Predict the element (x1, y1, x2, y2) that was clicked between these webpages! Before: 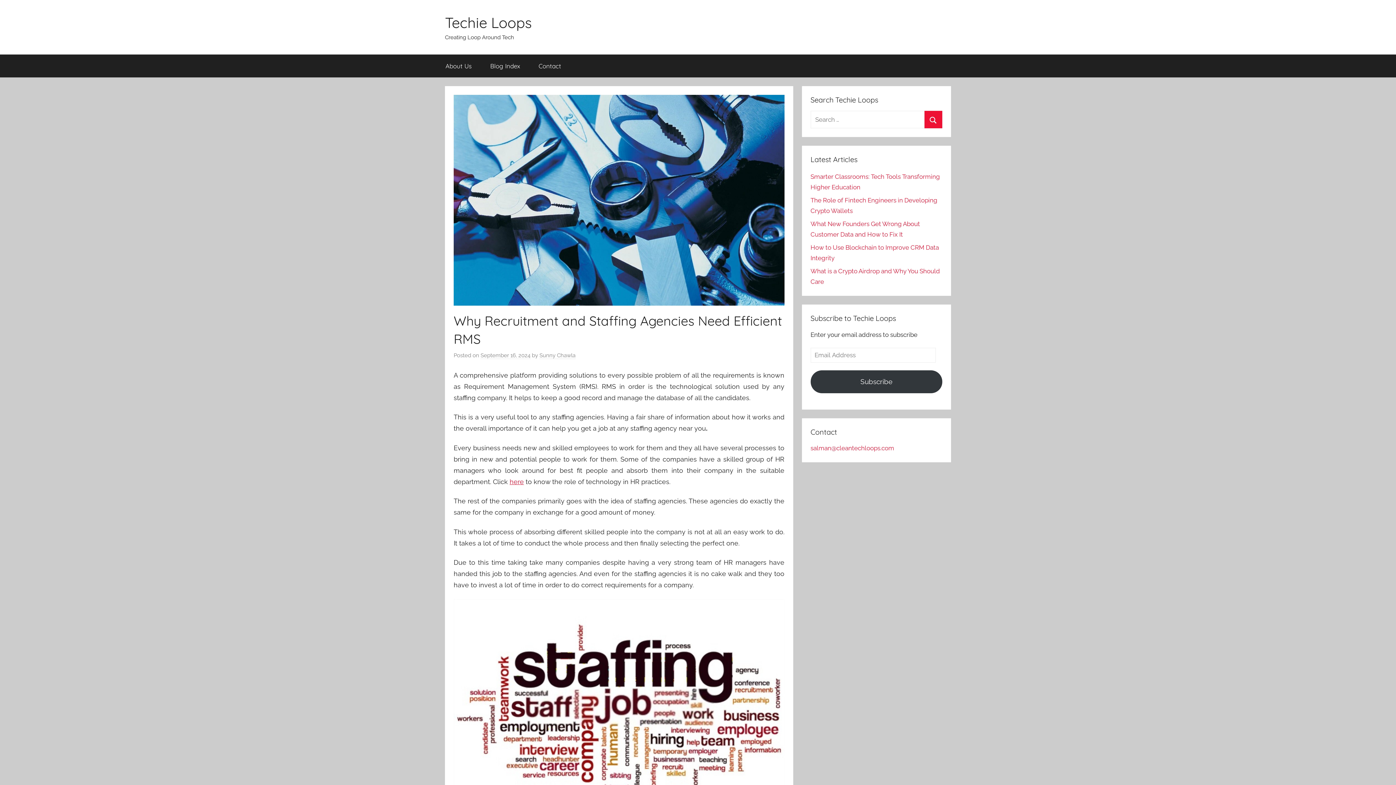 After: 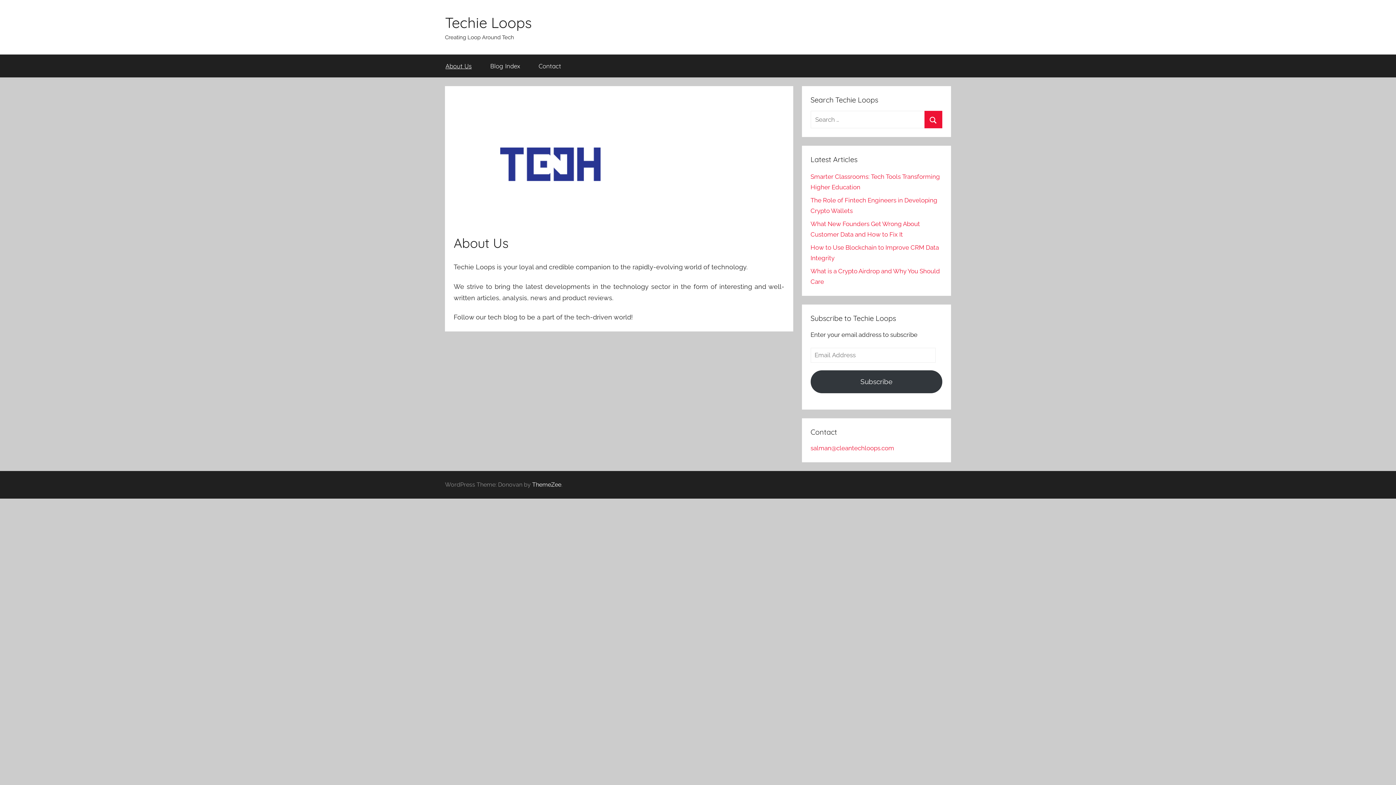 Action: label: About Us bbox: (436, 54, 481, 77)